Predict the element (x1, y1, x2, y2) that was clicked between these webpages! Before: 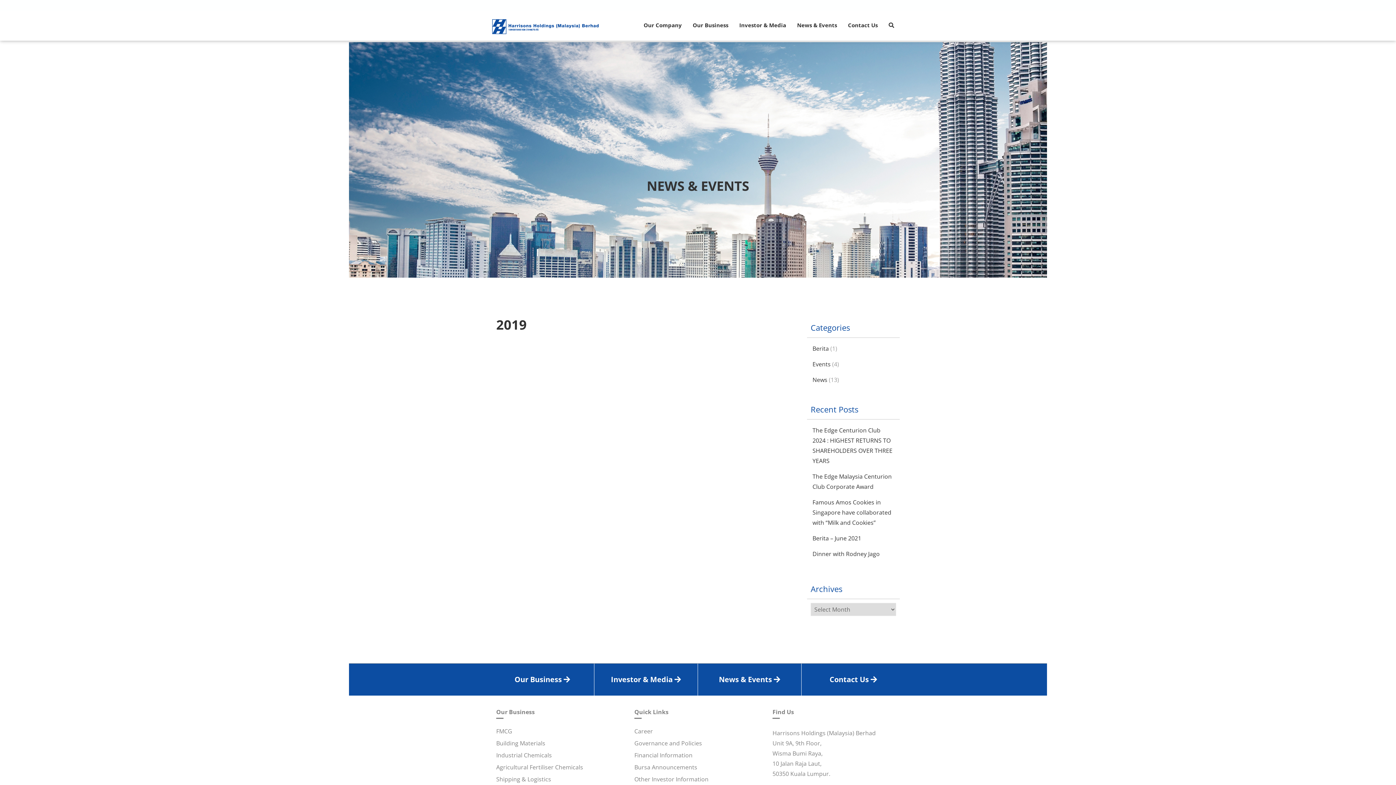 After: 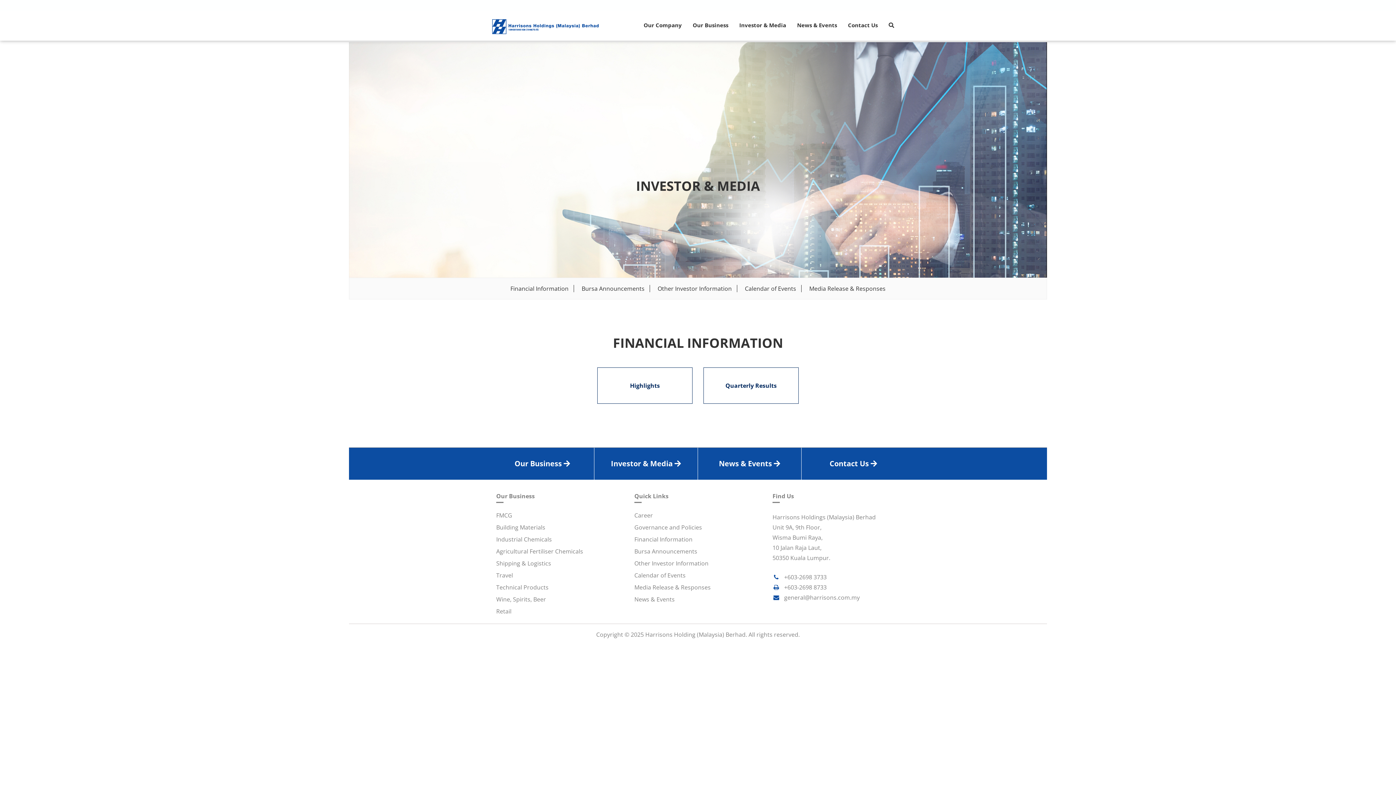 Action: bbox: (594, 664, 698, 696) label: Investor & Media 